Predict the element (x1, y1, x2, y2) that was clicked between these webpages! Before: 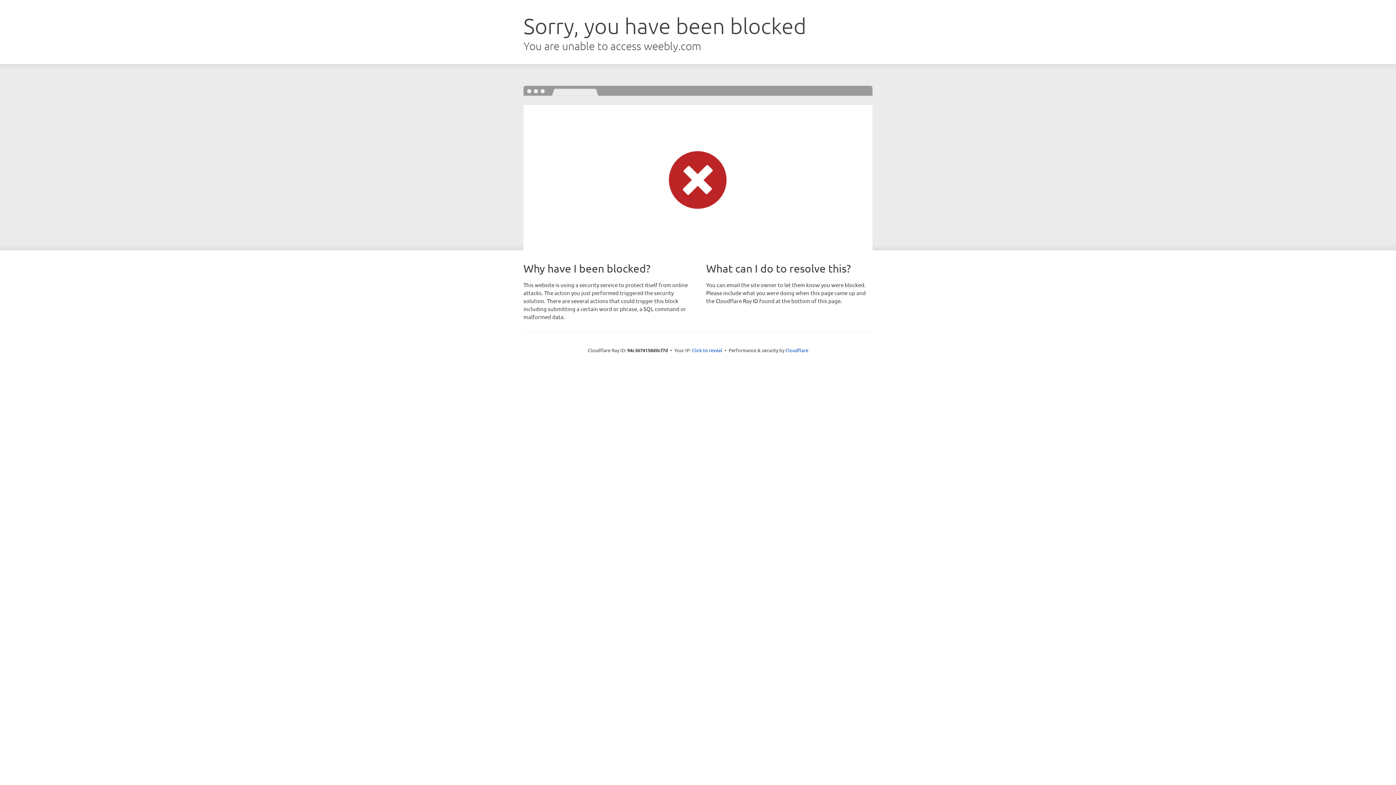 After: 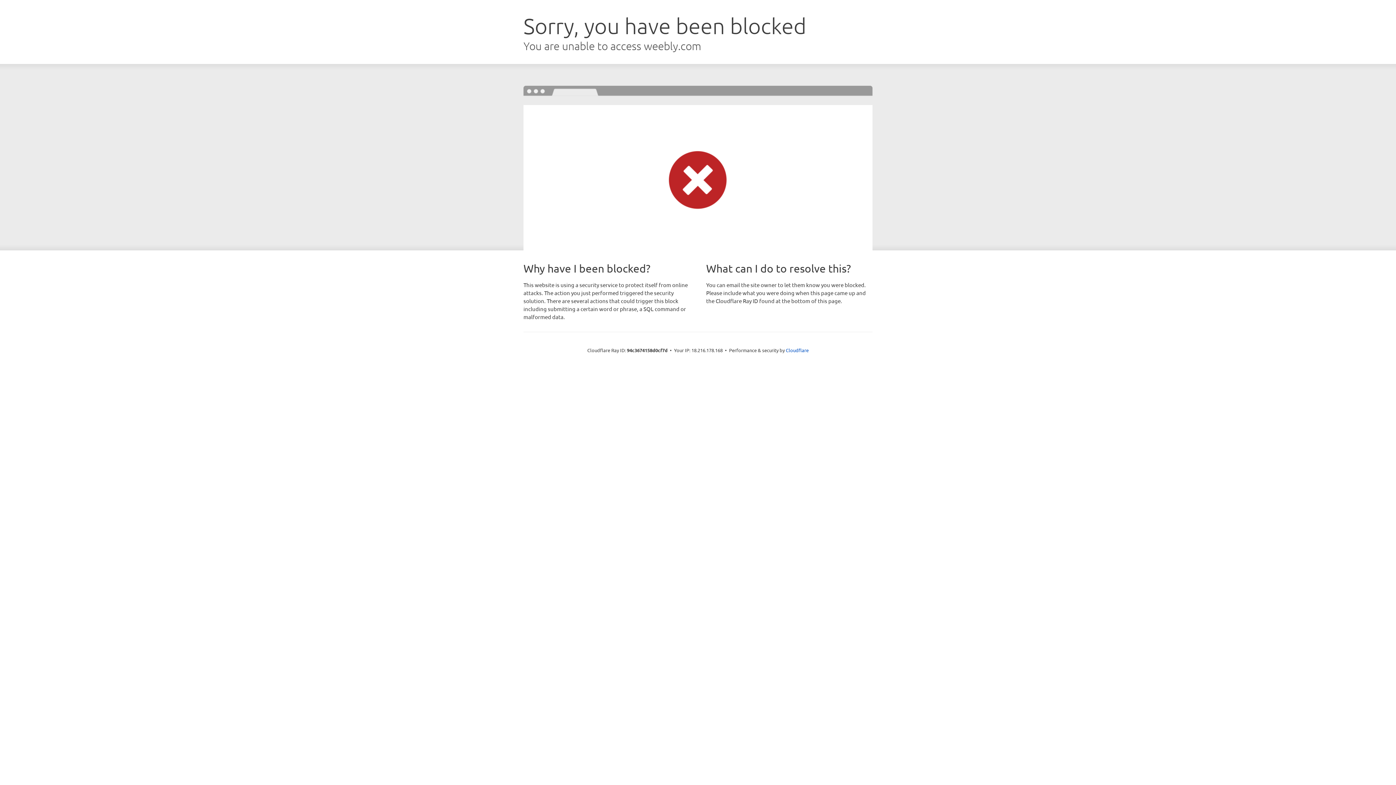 Action: bbox: (692, 346, 722, 353) label: Click to reveal